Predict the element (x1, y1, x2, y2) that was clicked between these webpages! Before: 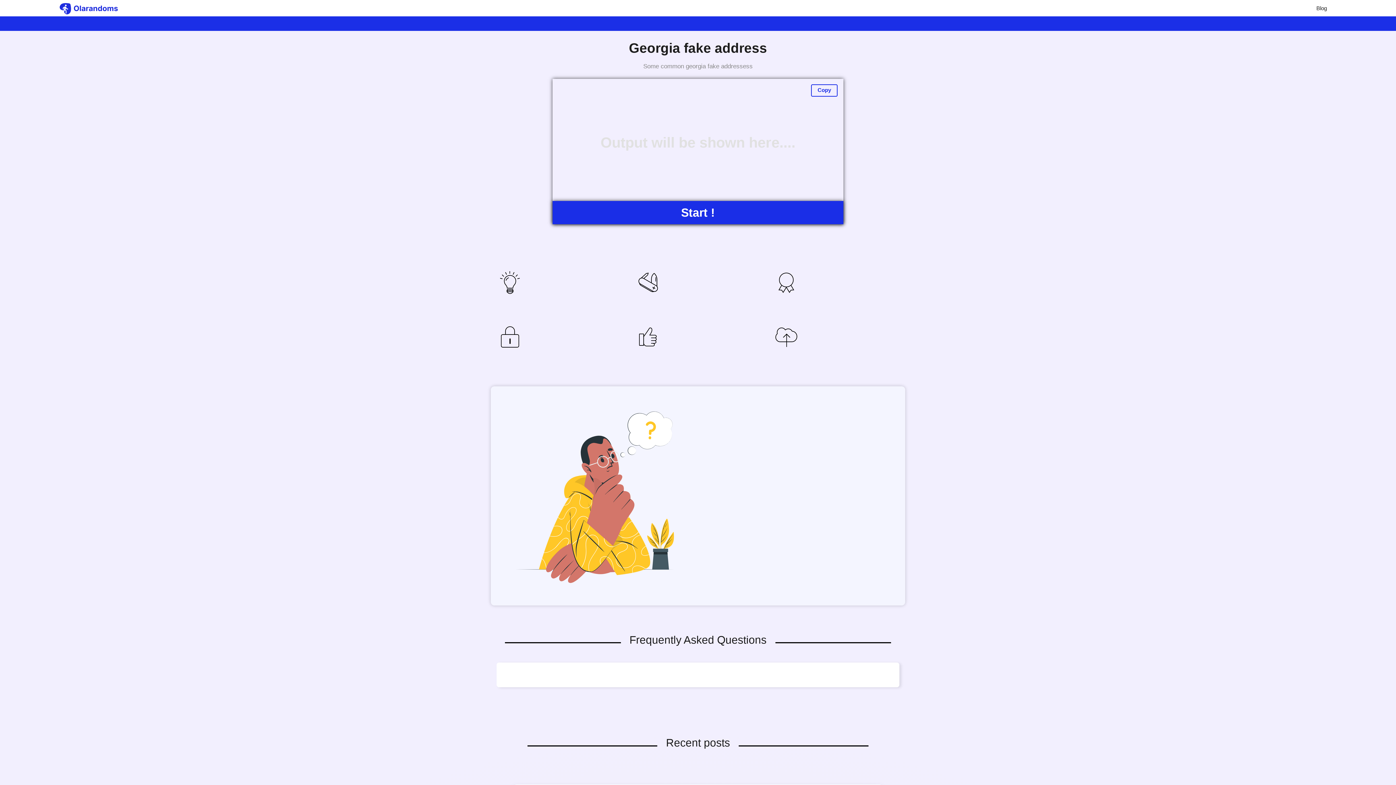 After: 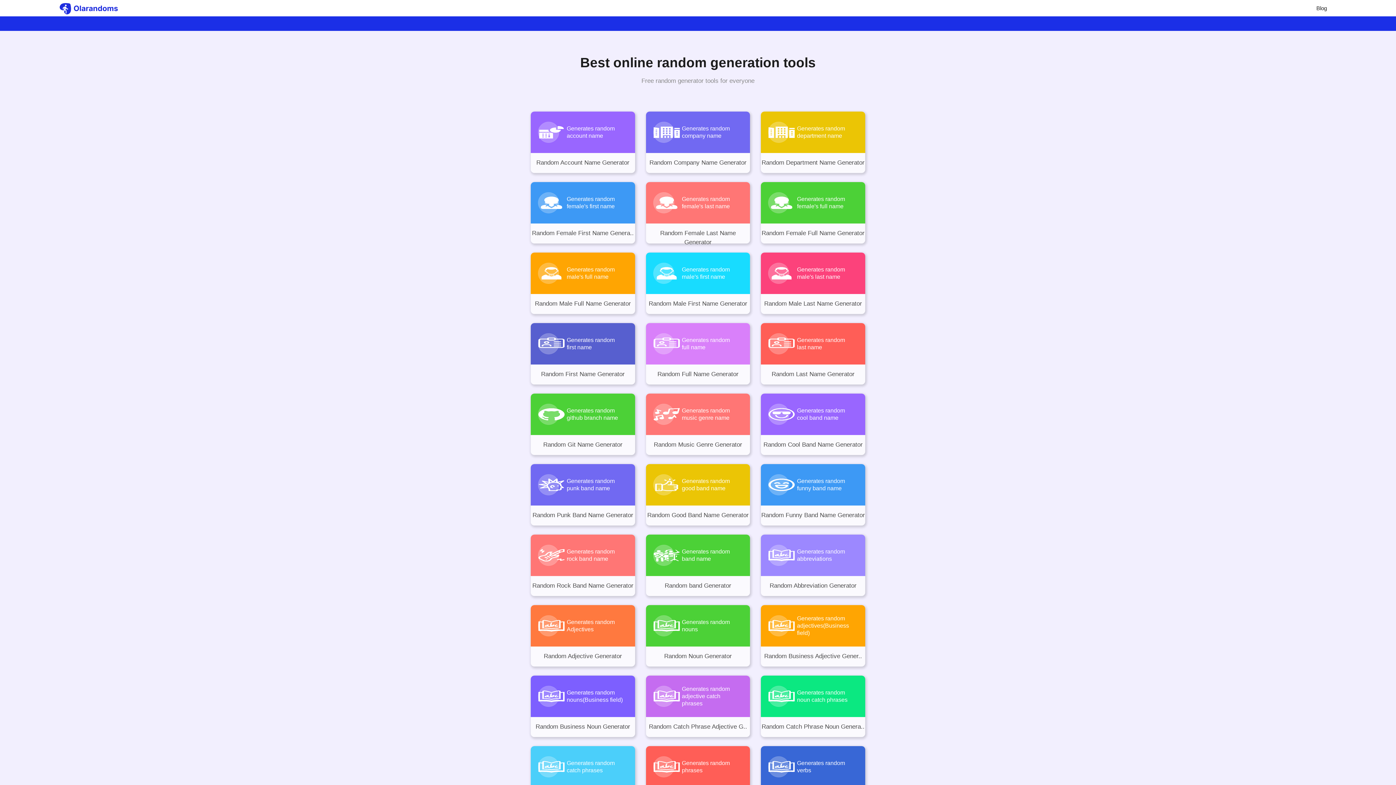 Action: bbox: (58, 0, 130, 16) label: home-page